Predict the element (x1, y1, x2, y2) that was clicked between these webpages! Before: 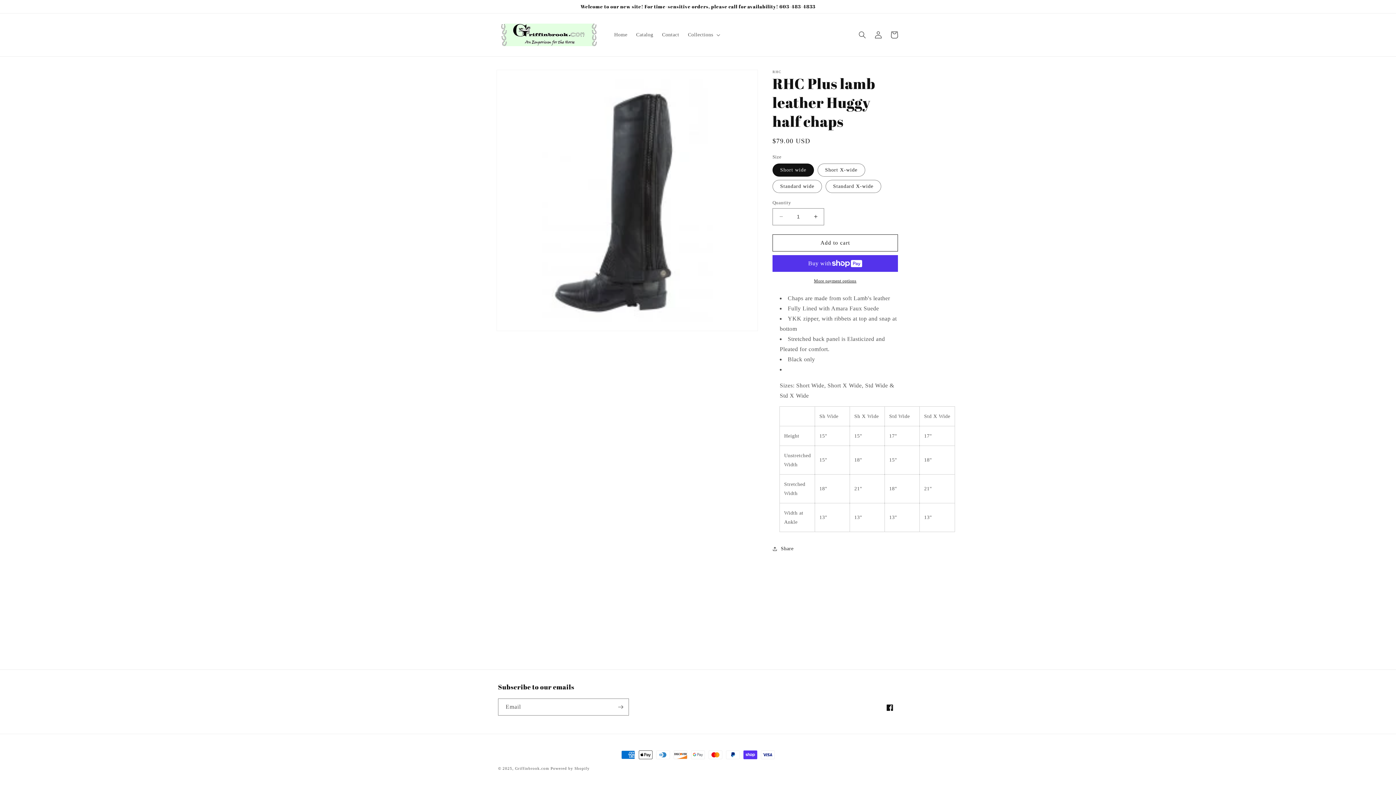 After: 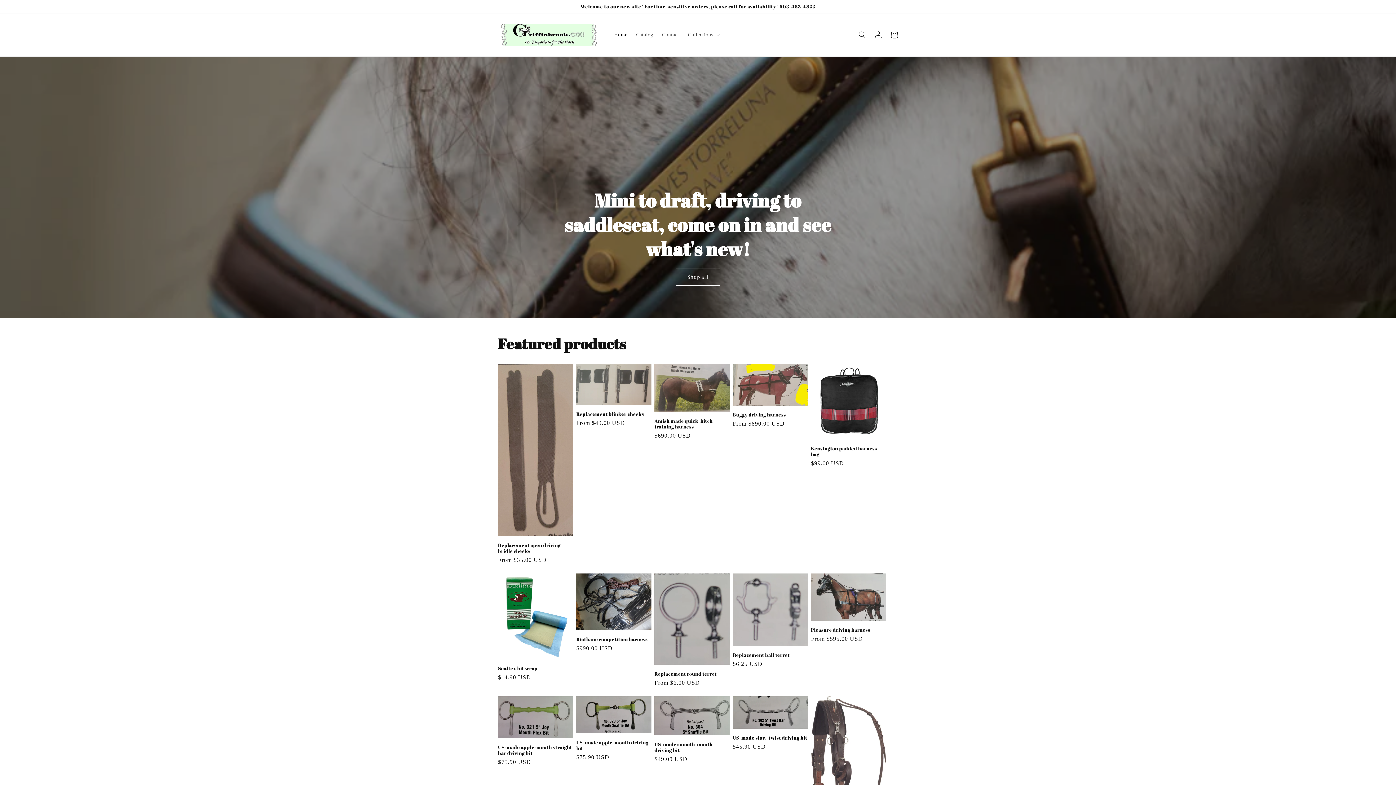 Action: label: Home bbox: (610, 27, 631, 42)